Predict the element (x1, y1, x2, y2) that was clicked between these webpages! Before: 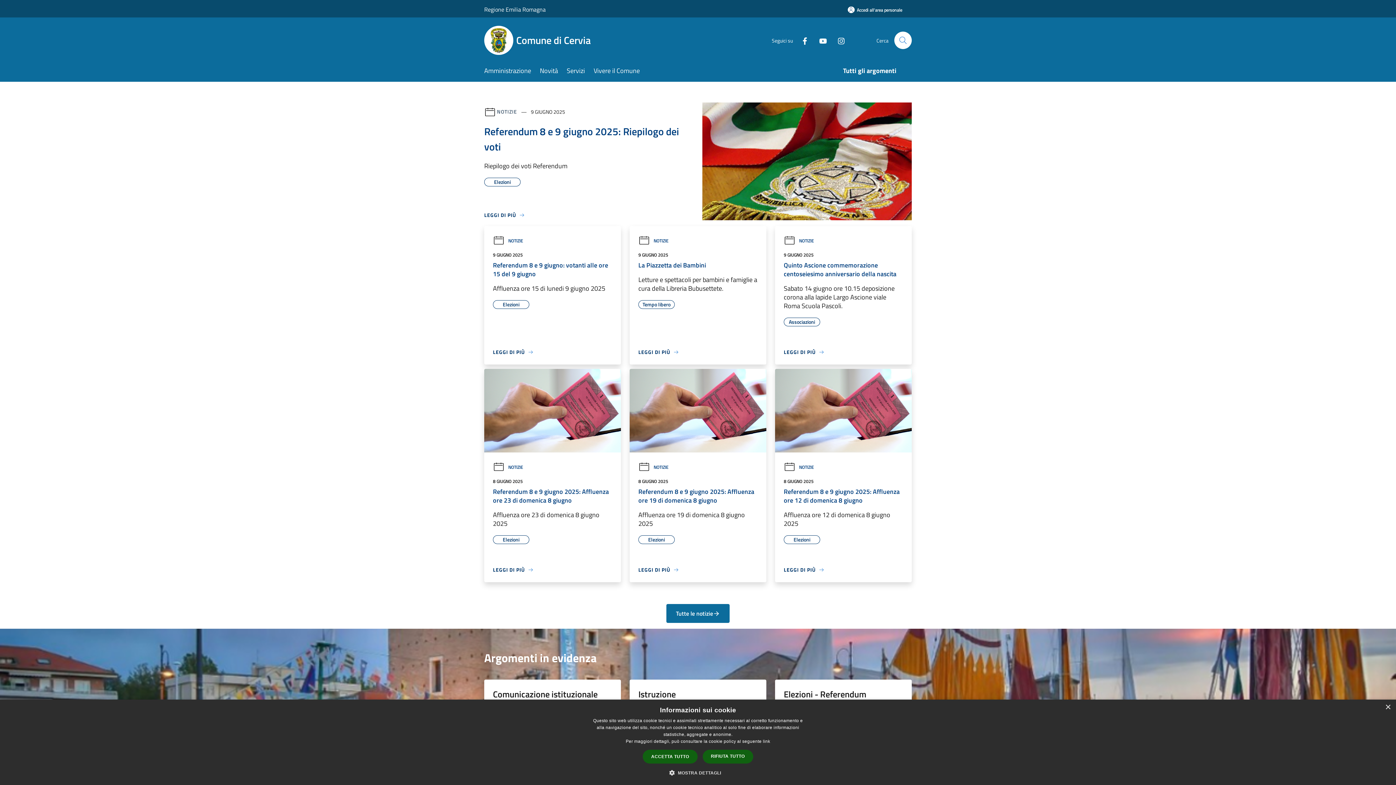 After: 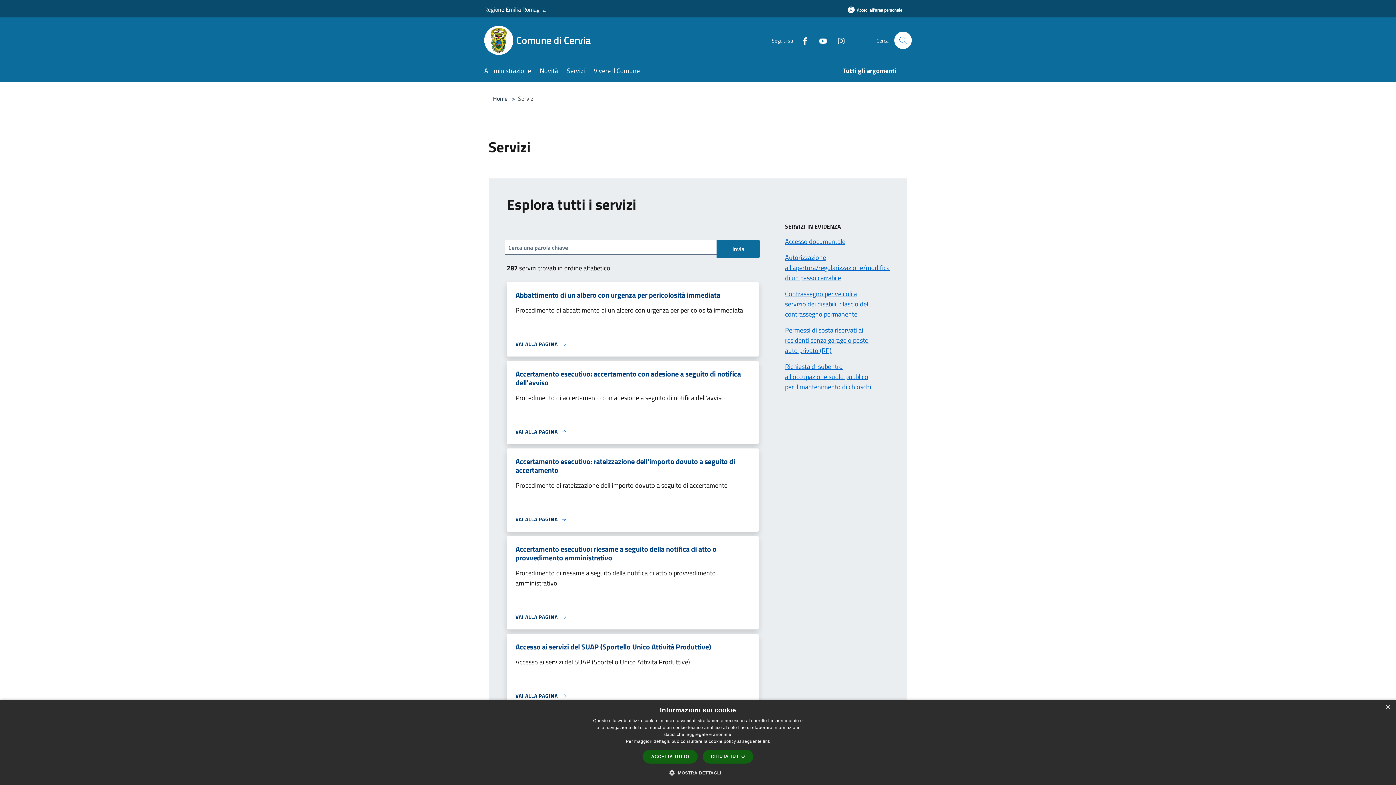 Action: bbox: (566, 61, 593, 81) label: Servizi